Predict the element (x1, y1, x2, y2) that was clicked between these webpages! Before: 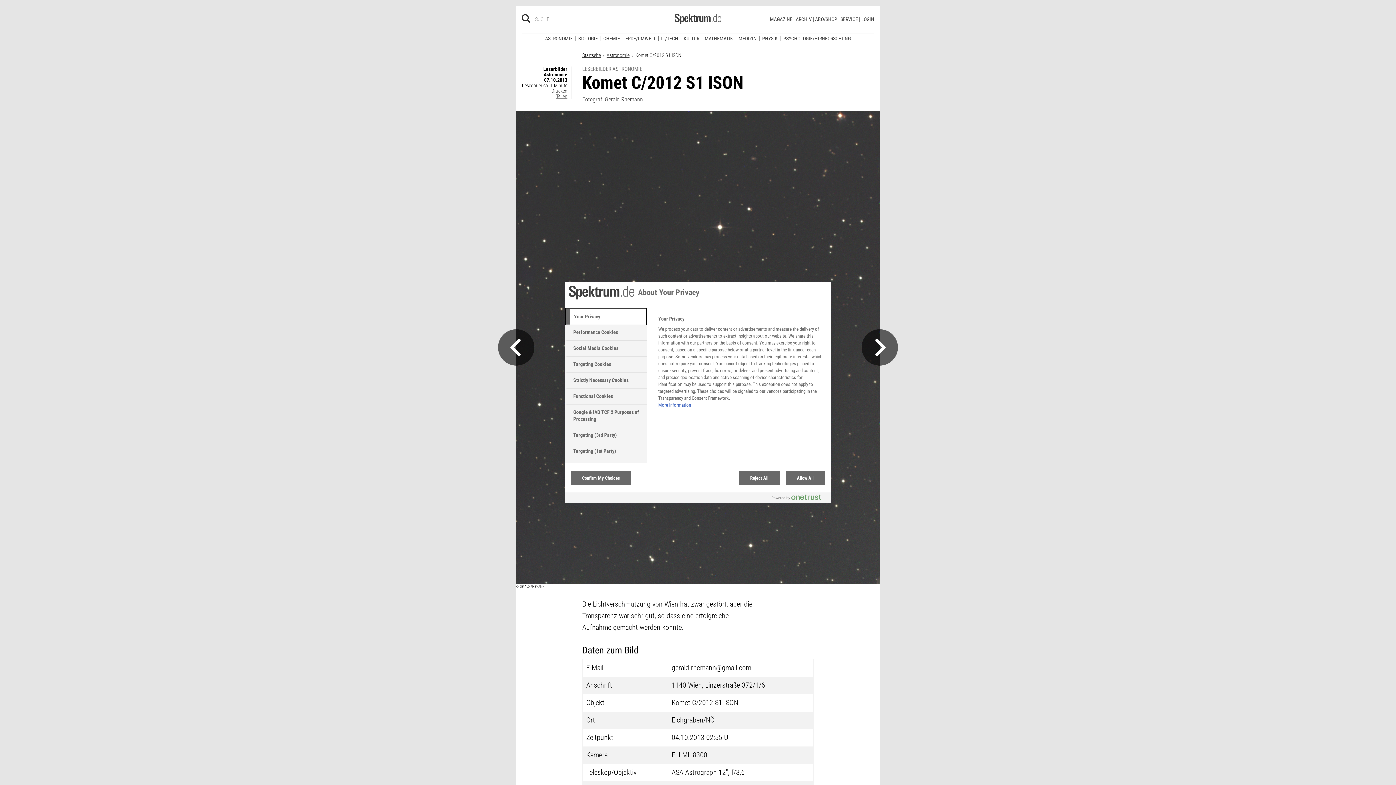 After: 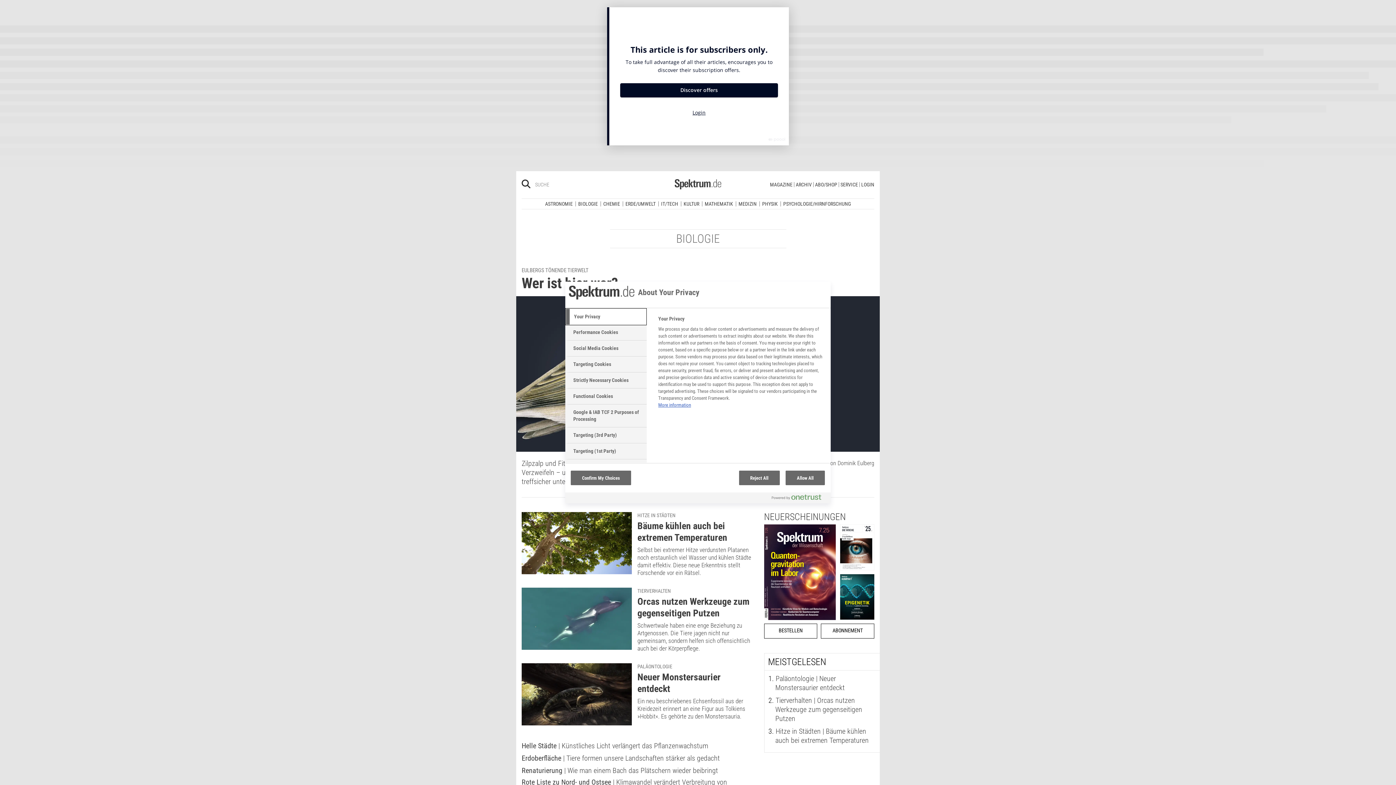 Action: label: BIOLOGIE bbox: (575, 84, 600, 89)